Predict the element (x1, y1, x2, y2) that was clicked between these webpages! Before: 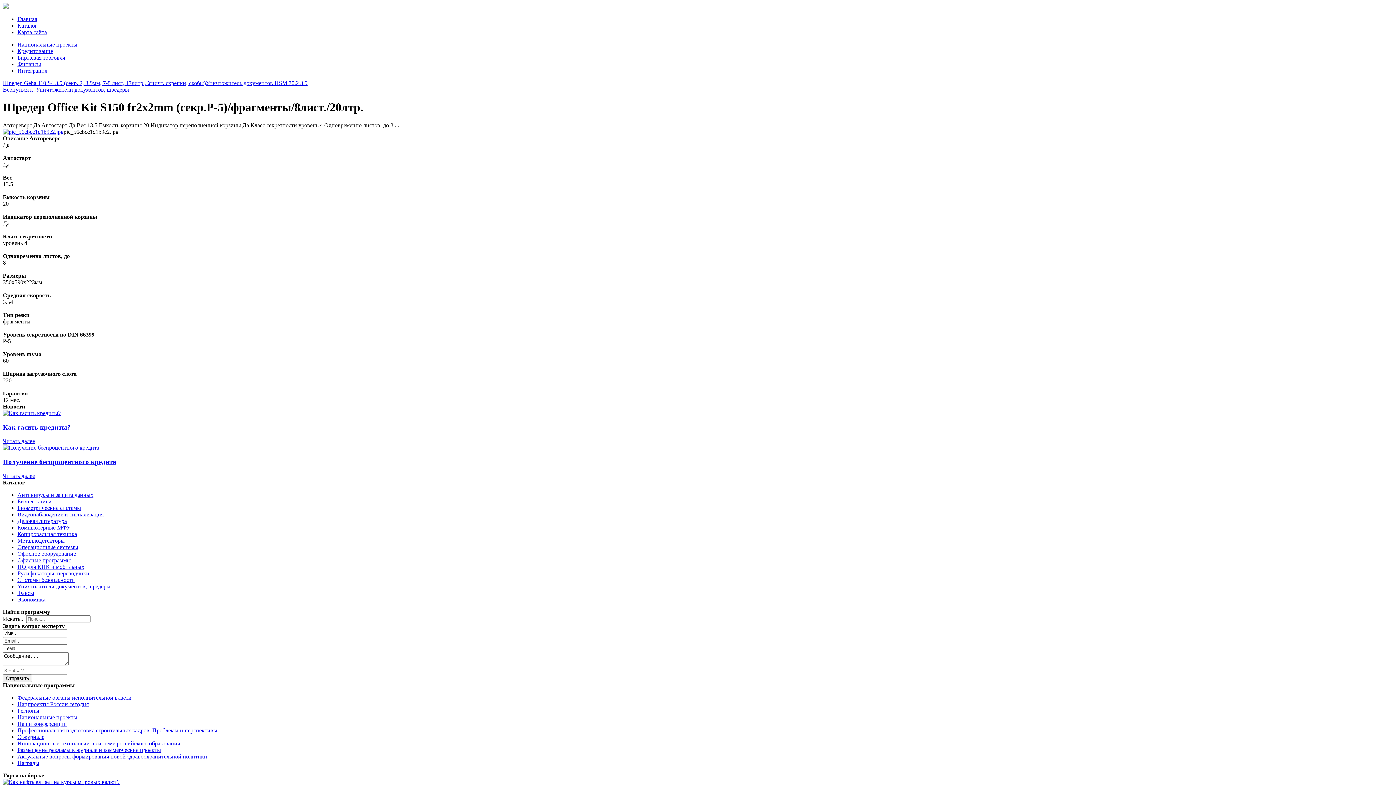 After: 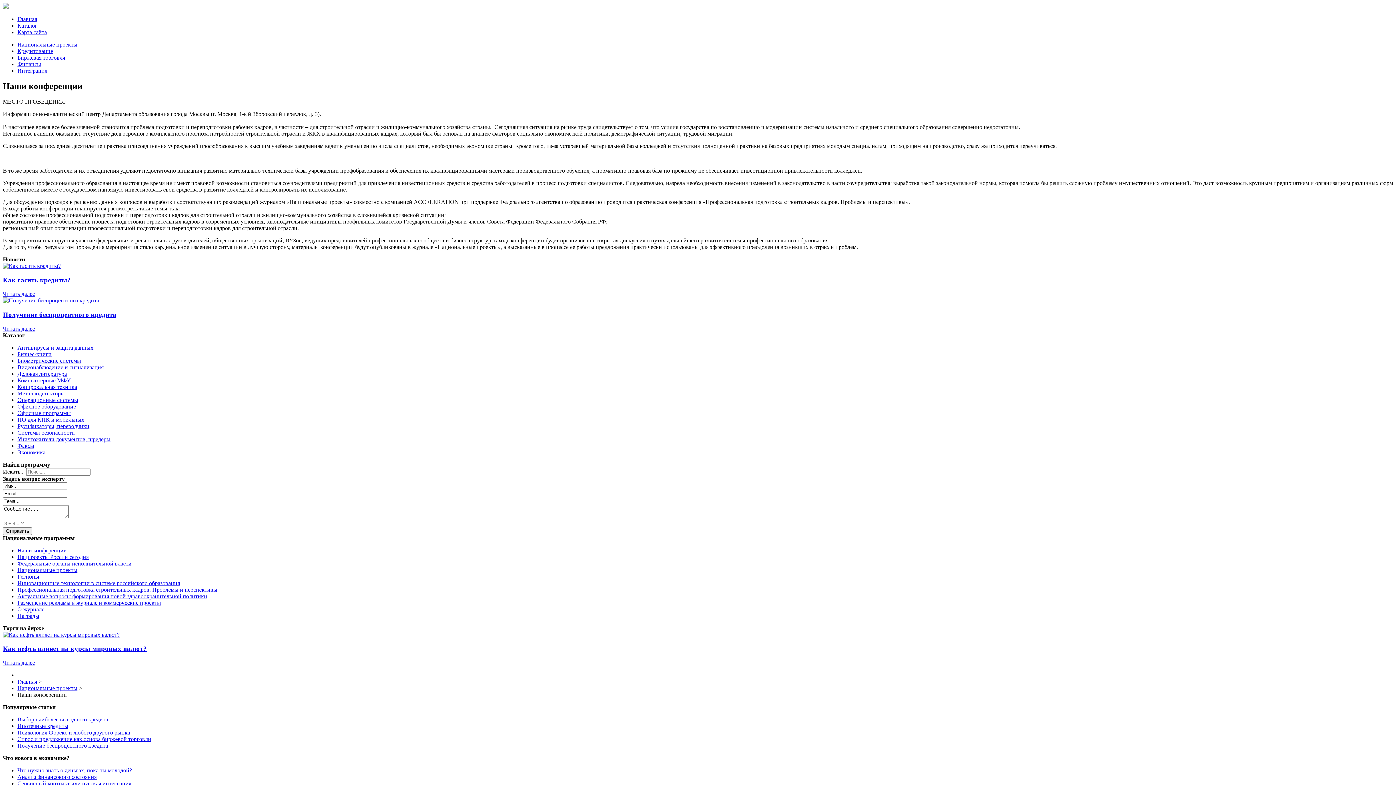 Action: label: Наши конференции bbox: (17, 721, 66, 727)